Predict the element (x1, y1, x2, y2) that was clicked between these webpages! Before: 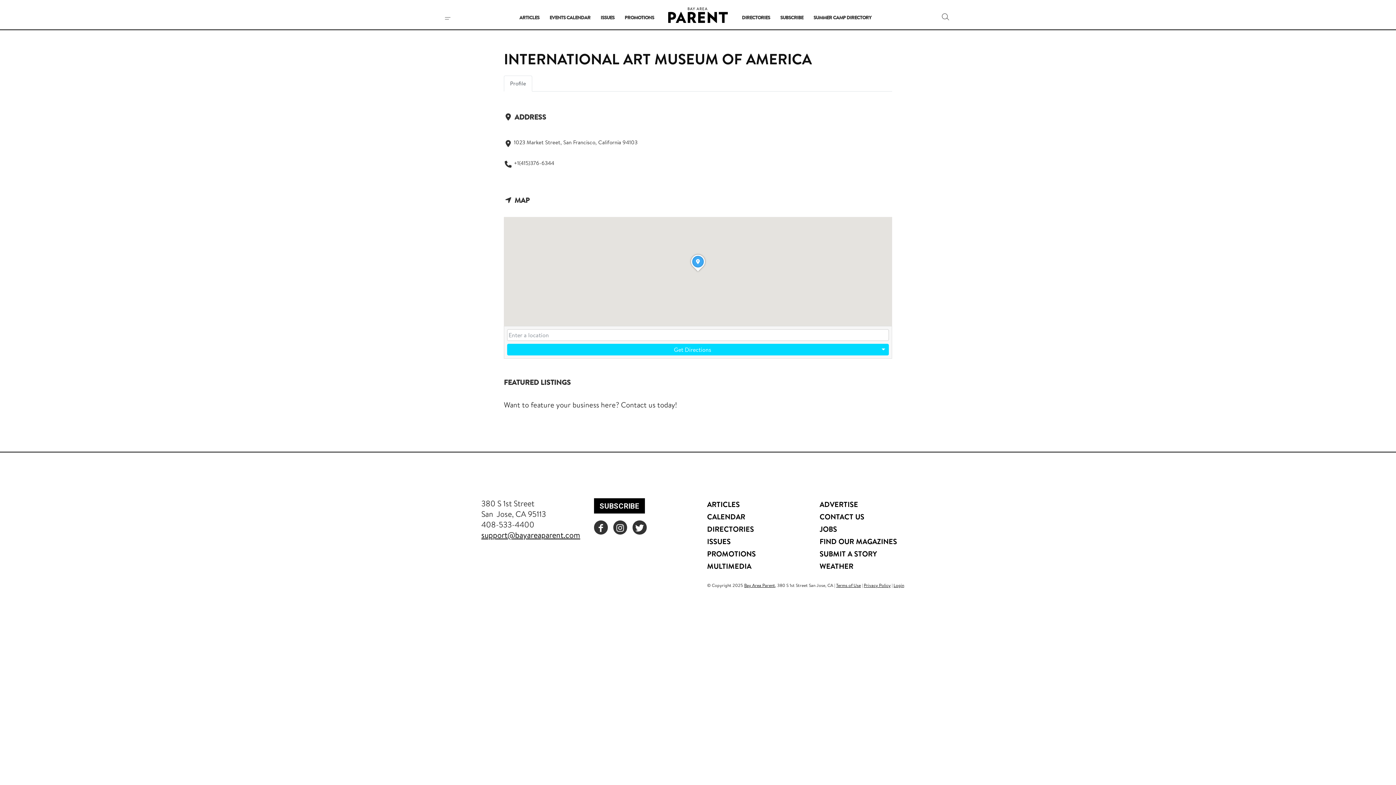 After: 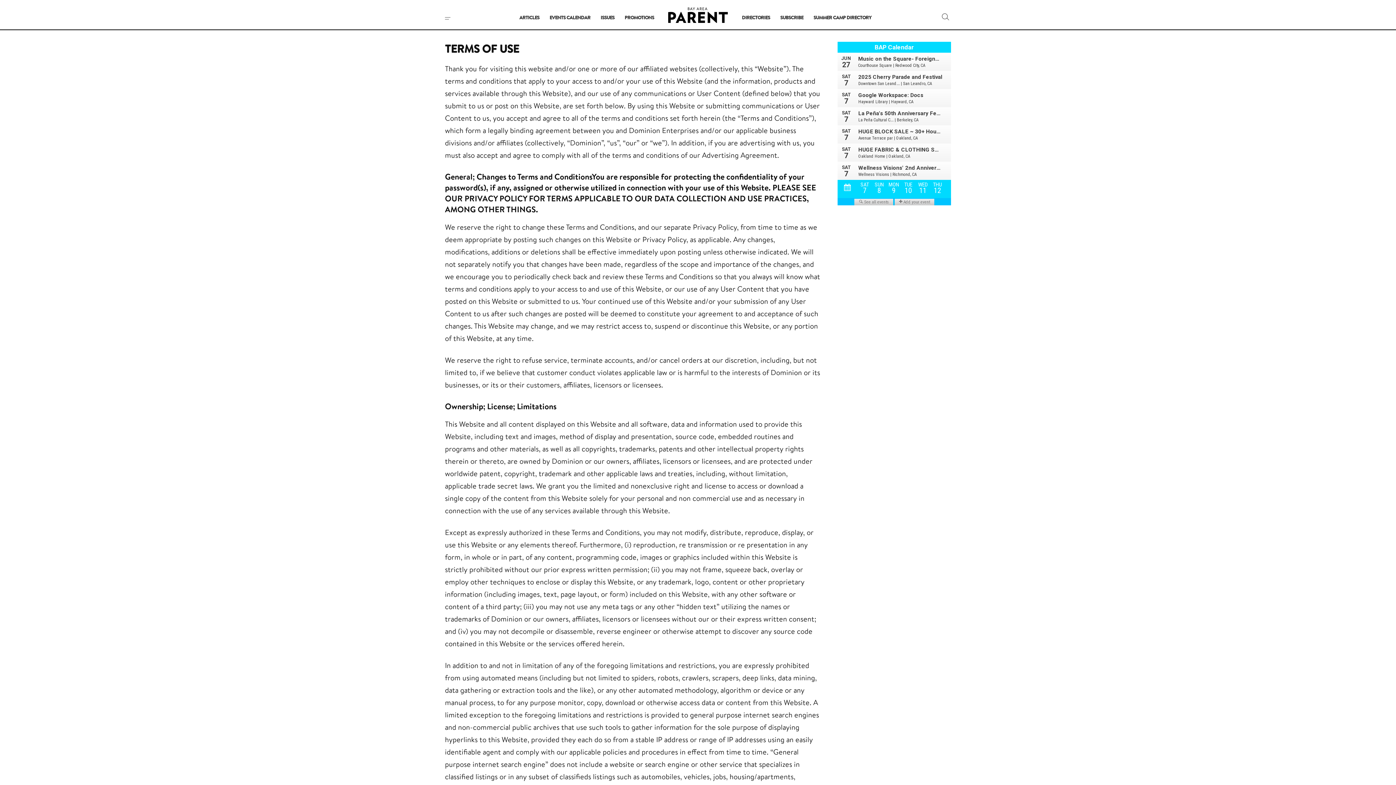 Action: label: Terms of Use bbox: (836, 582, 861, 588)